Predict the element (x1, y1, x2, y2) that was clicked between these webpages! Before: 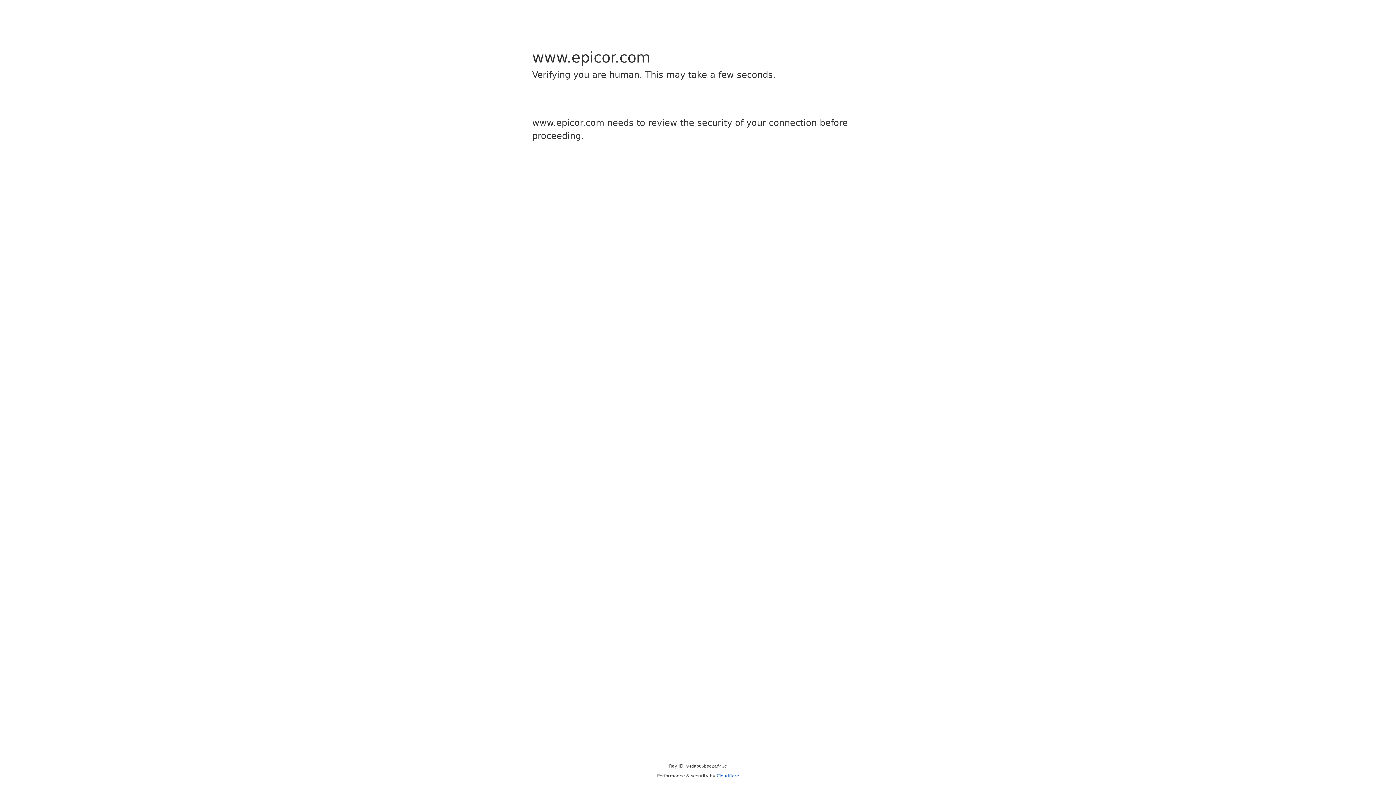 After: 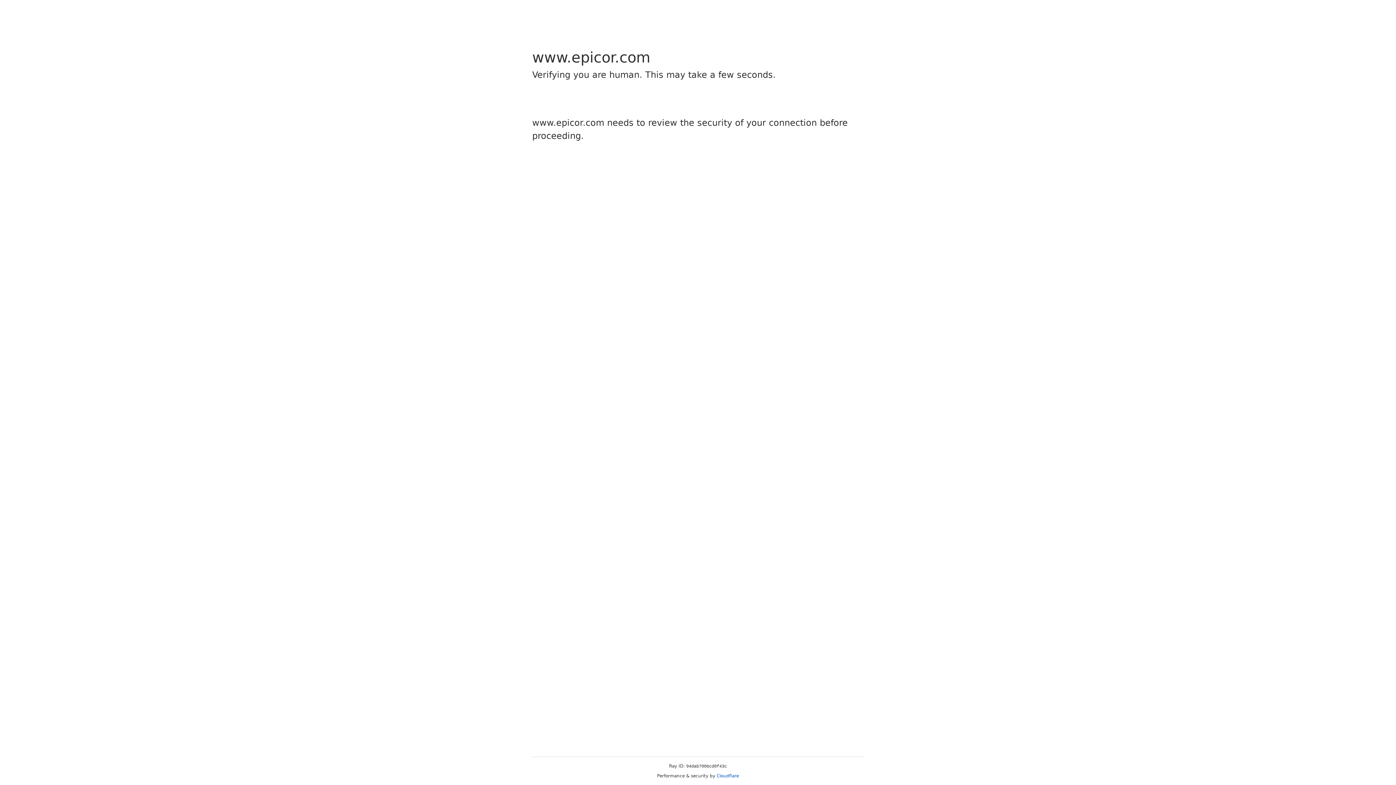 Action: bbox: (716, 773, 739, 778) label: Cloudflare